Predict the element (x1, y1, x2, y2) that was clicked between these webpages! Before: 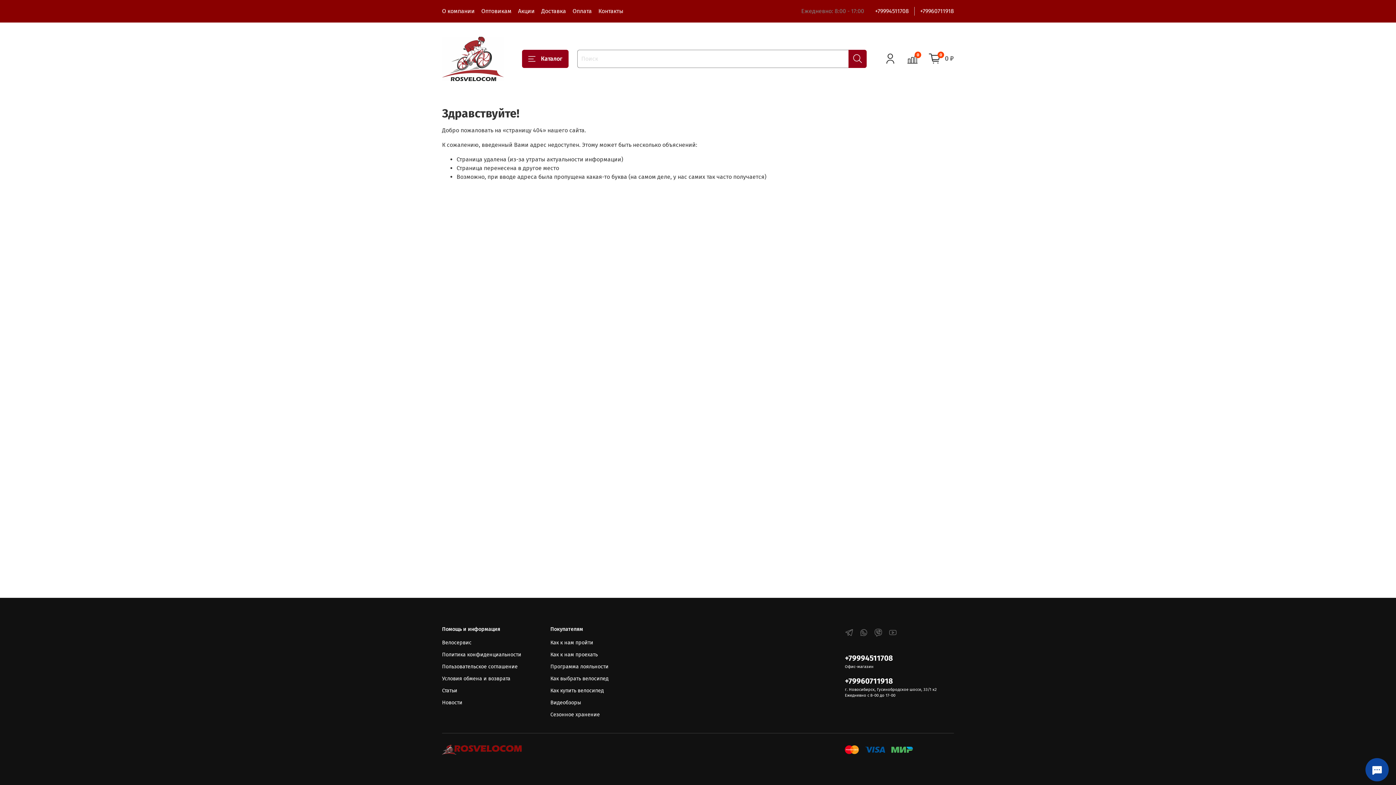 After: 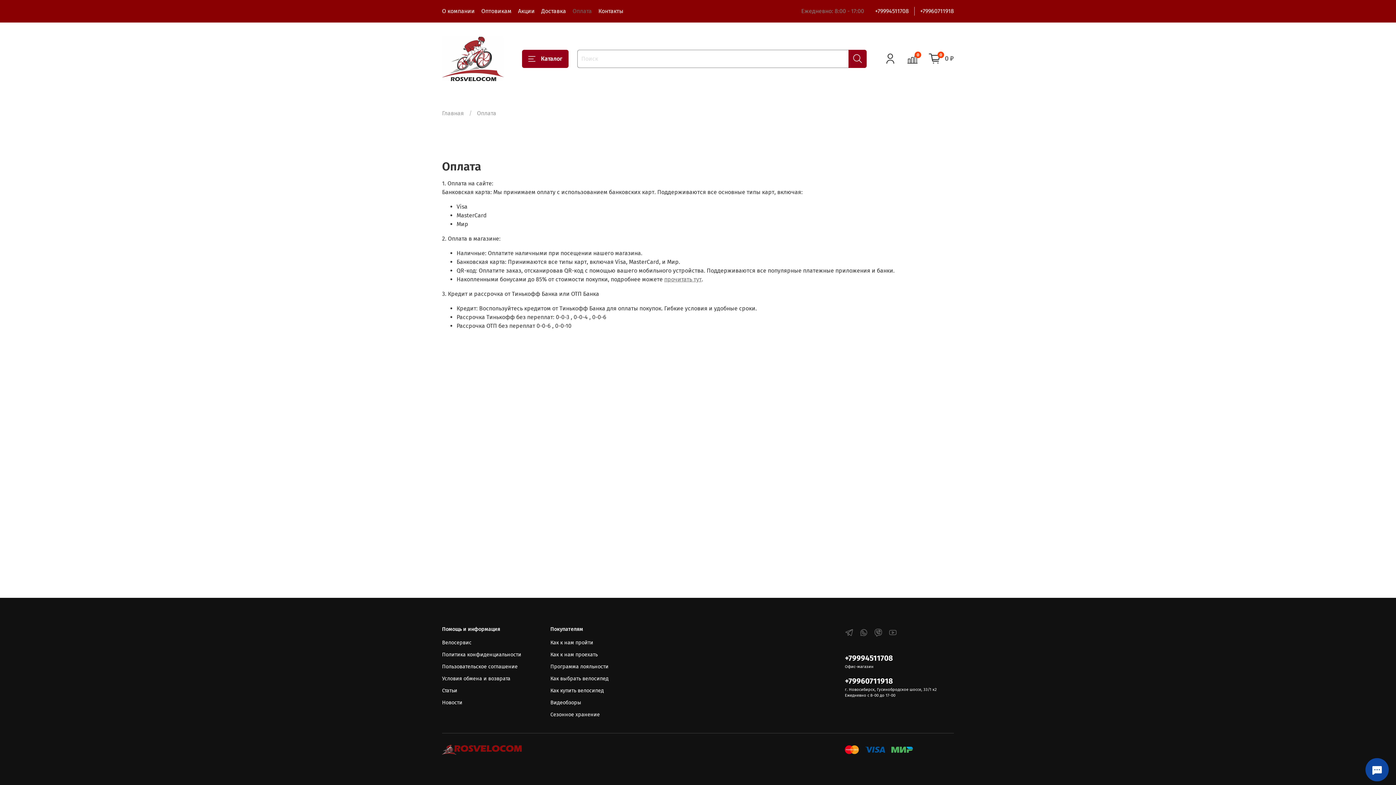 Action: bbox: (572, 7, 592, 14) label: Оплата